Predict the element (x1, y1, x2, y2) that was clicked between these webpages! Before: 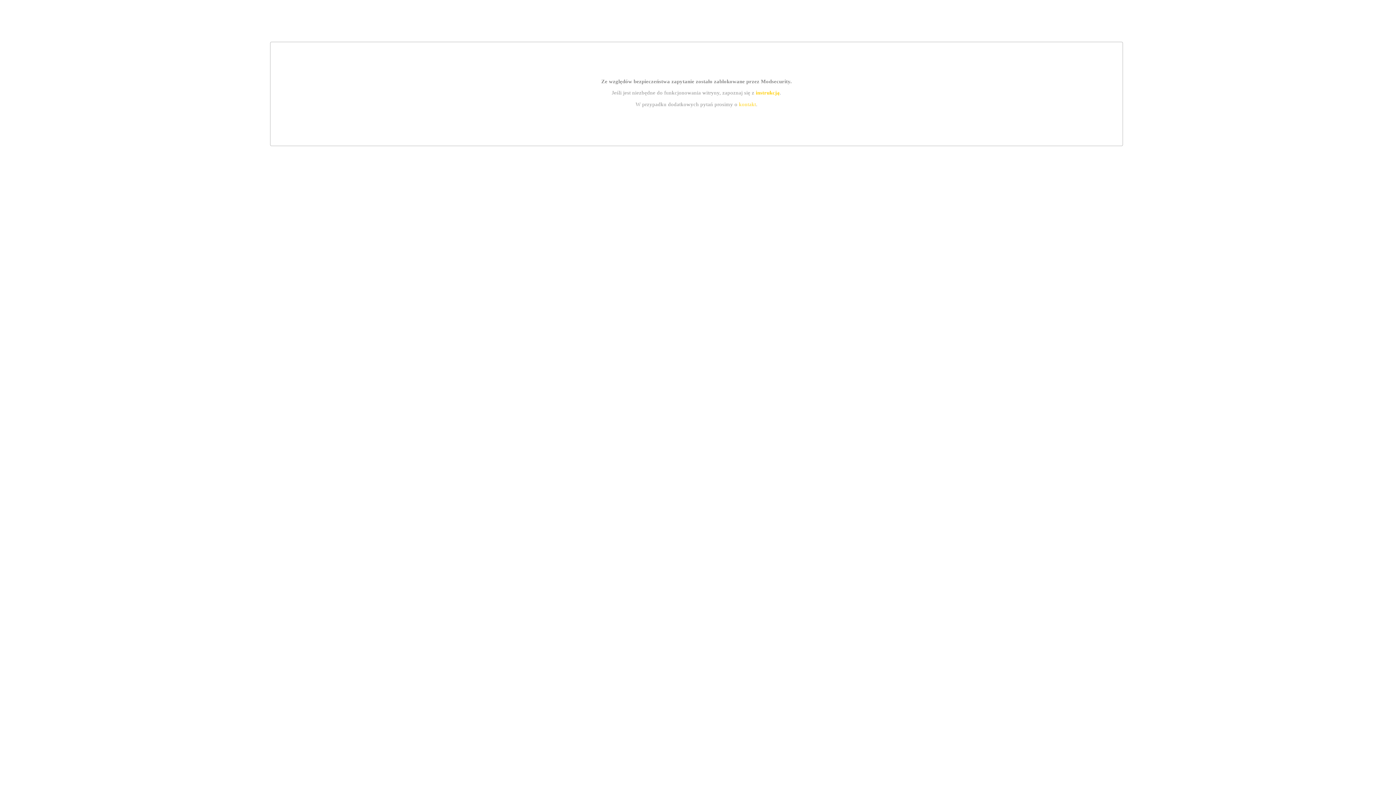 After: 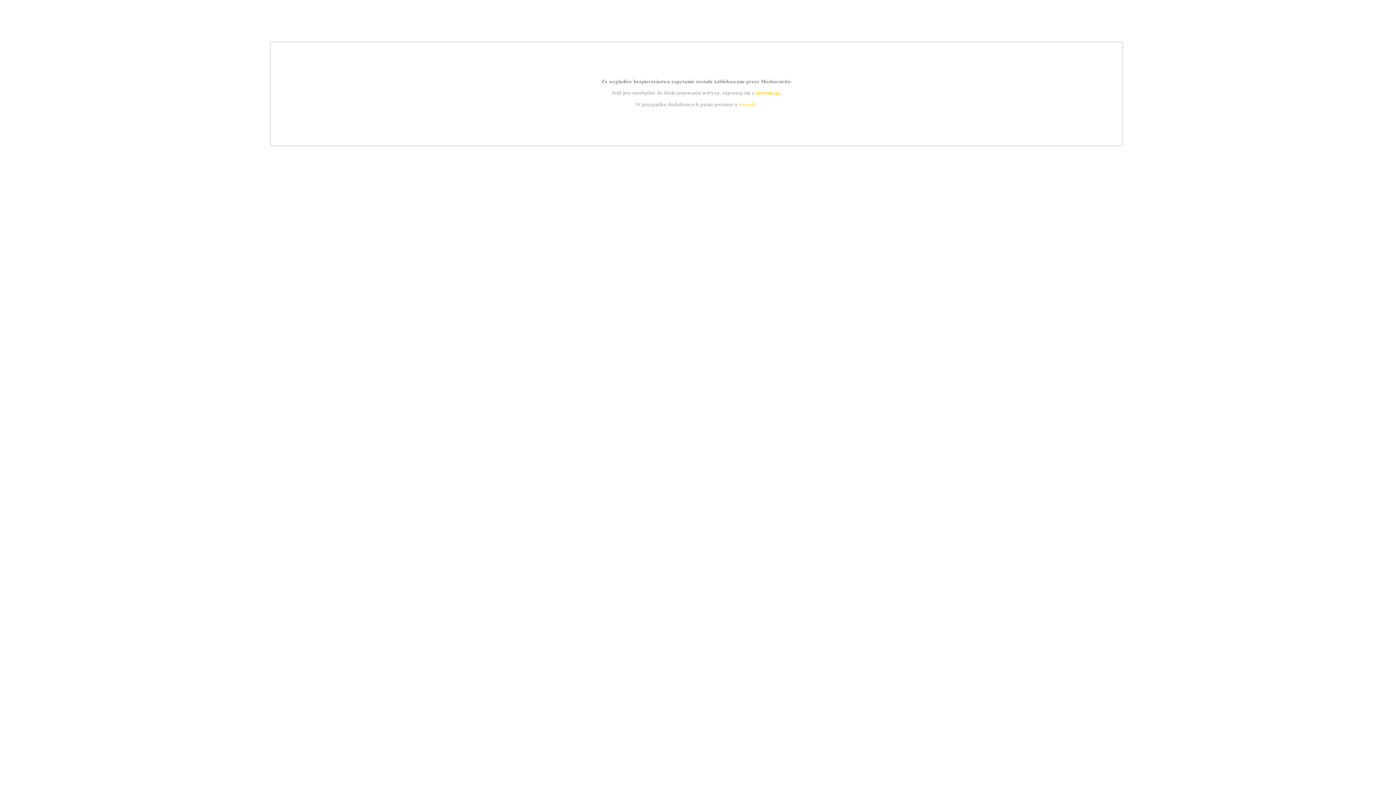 Action: bbox: (755, 89, 779, 95) label: instrukcją